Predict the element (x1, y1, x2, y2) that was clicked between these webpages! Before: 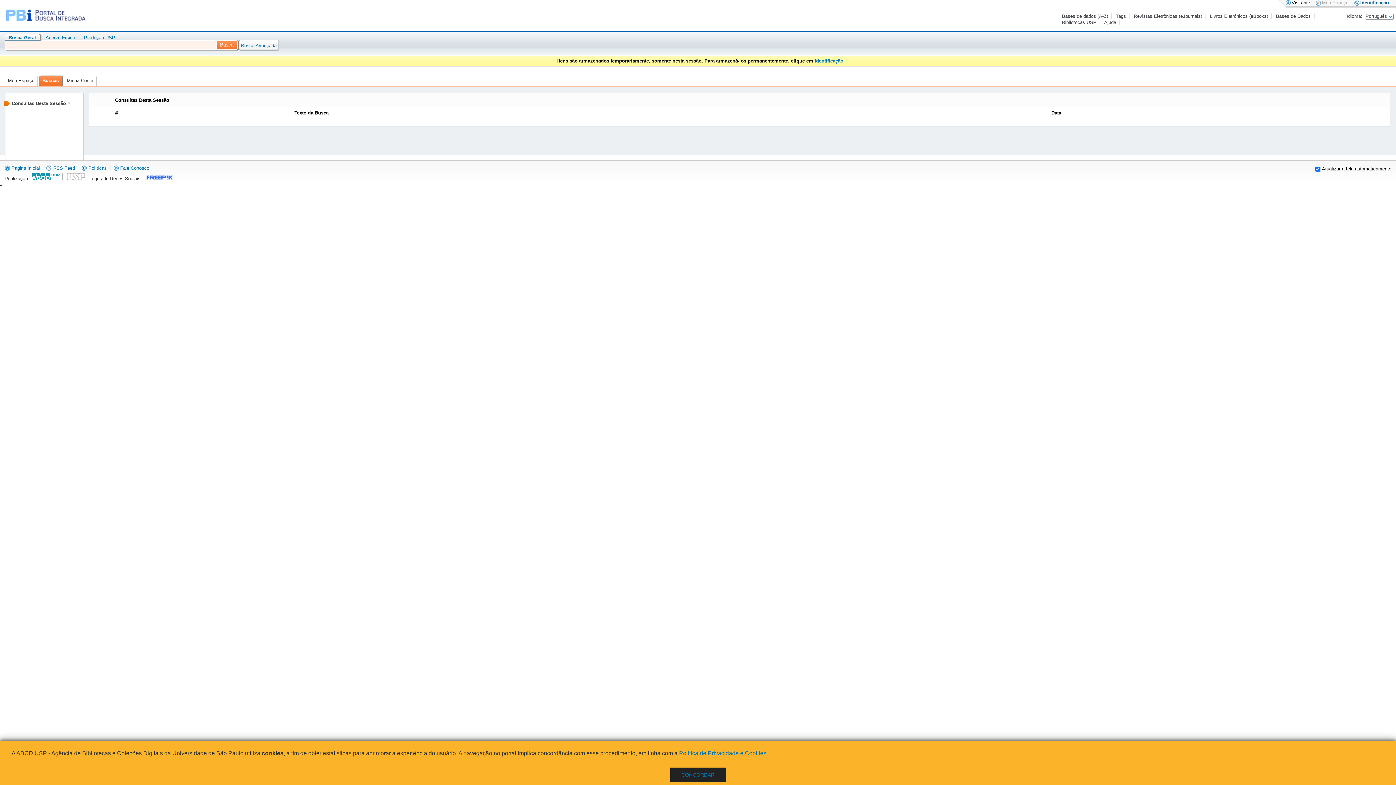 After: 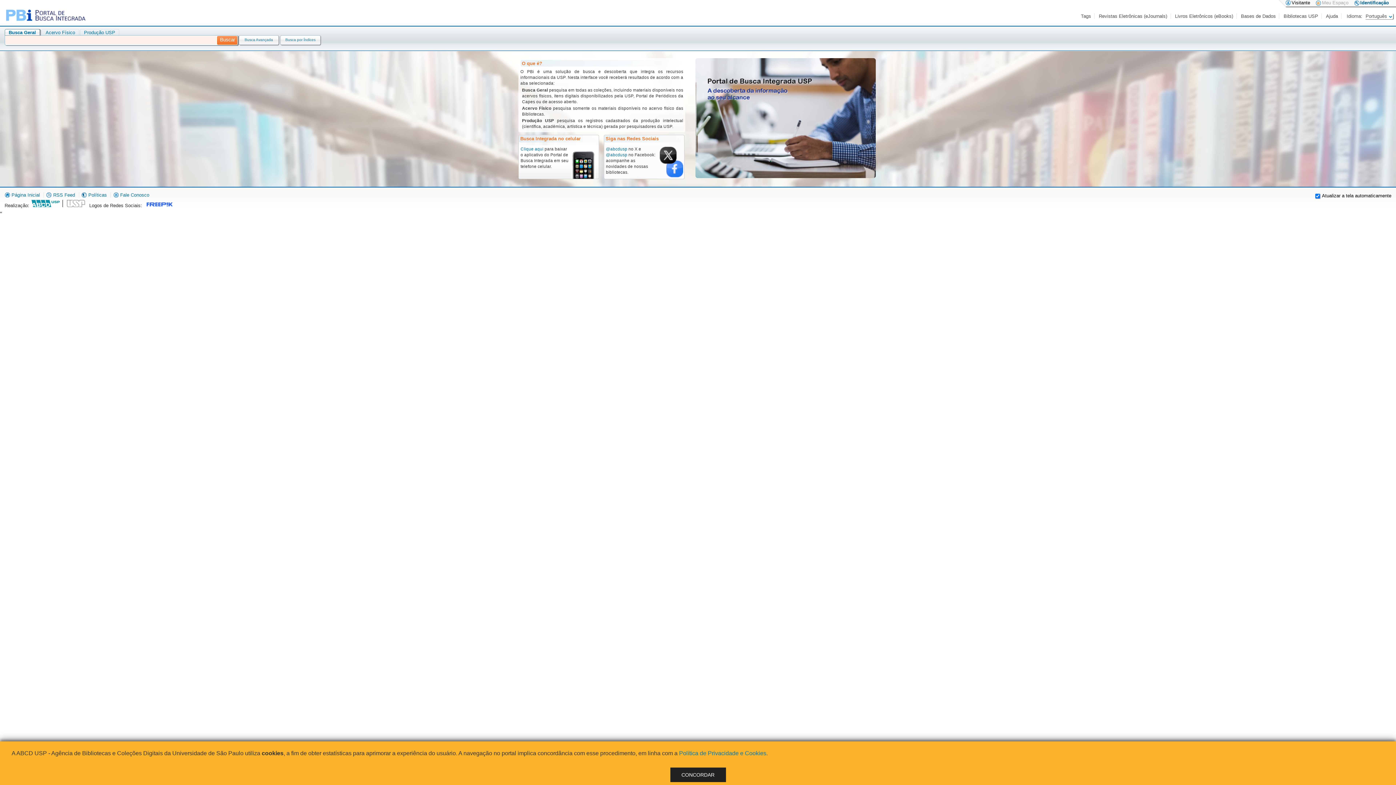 Action: label:  Página Inicial bbox: (4, 165, 39, 170)